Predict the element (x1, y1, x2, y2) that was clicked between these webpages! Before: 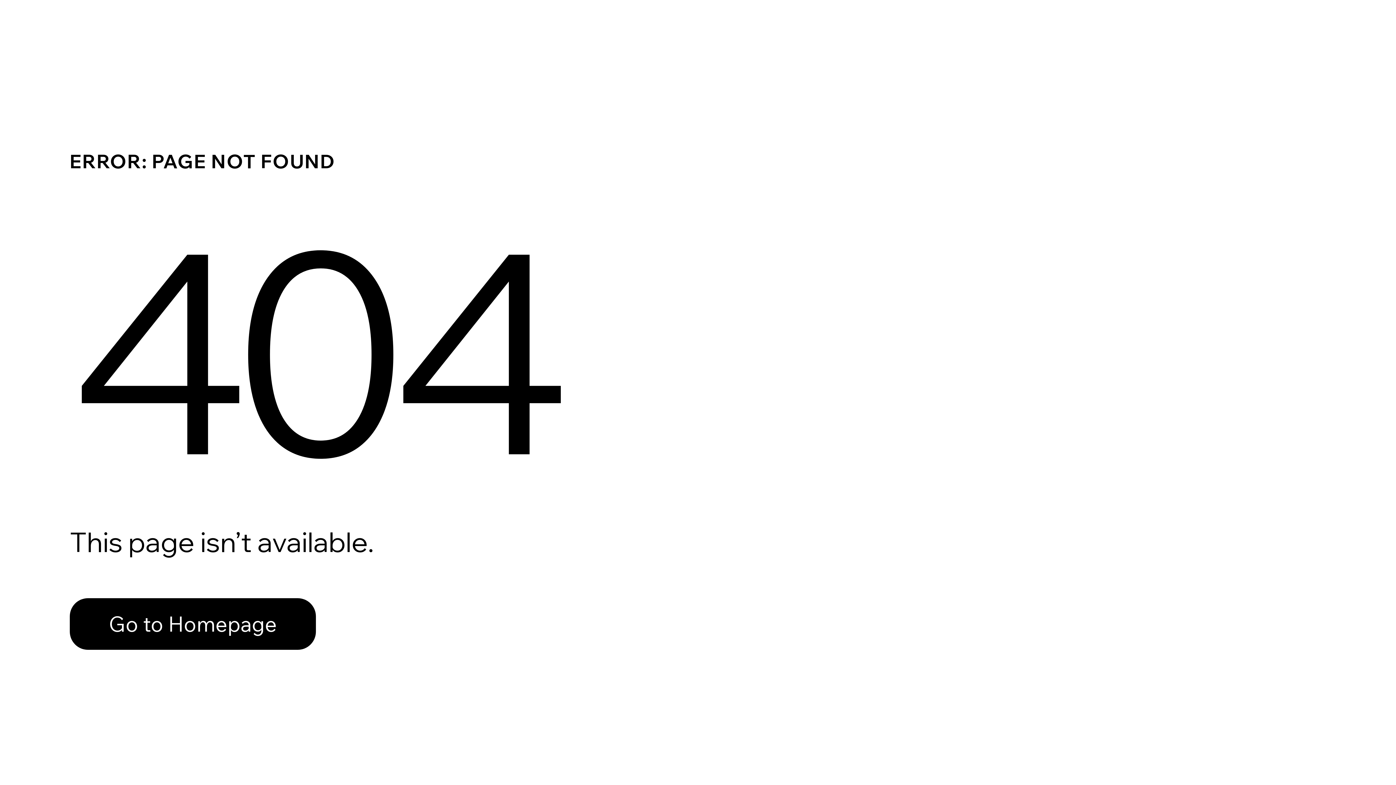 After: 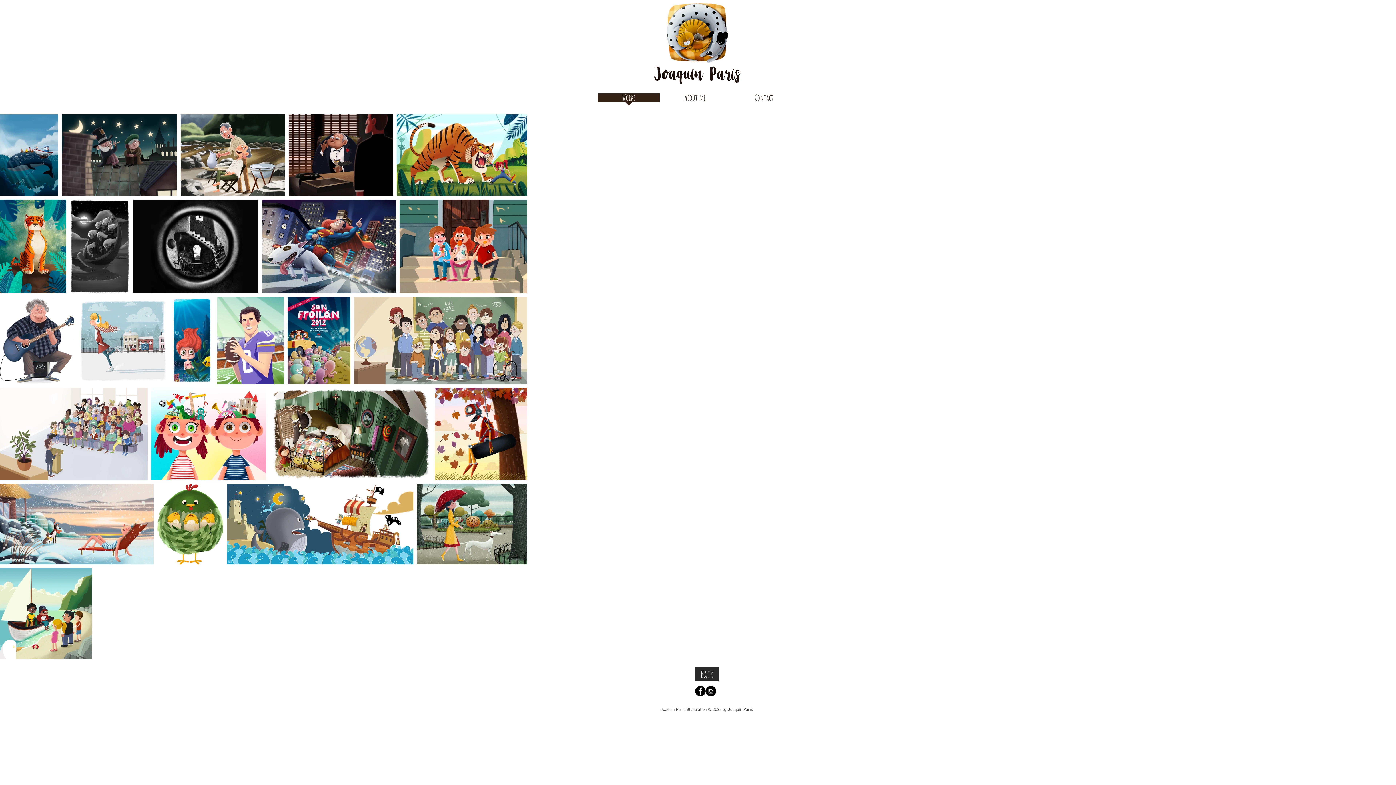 Action: label: Go to Homepage bbox: (69, 582, 768, 659)